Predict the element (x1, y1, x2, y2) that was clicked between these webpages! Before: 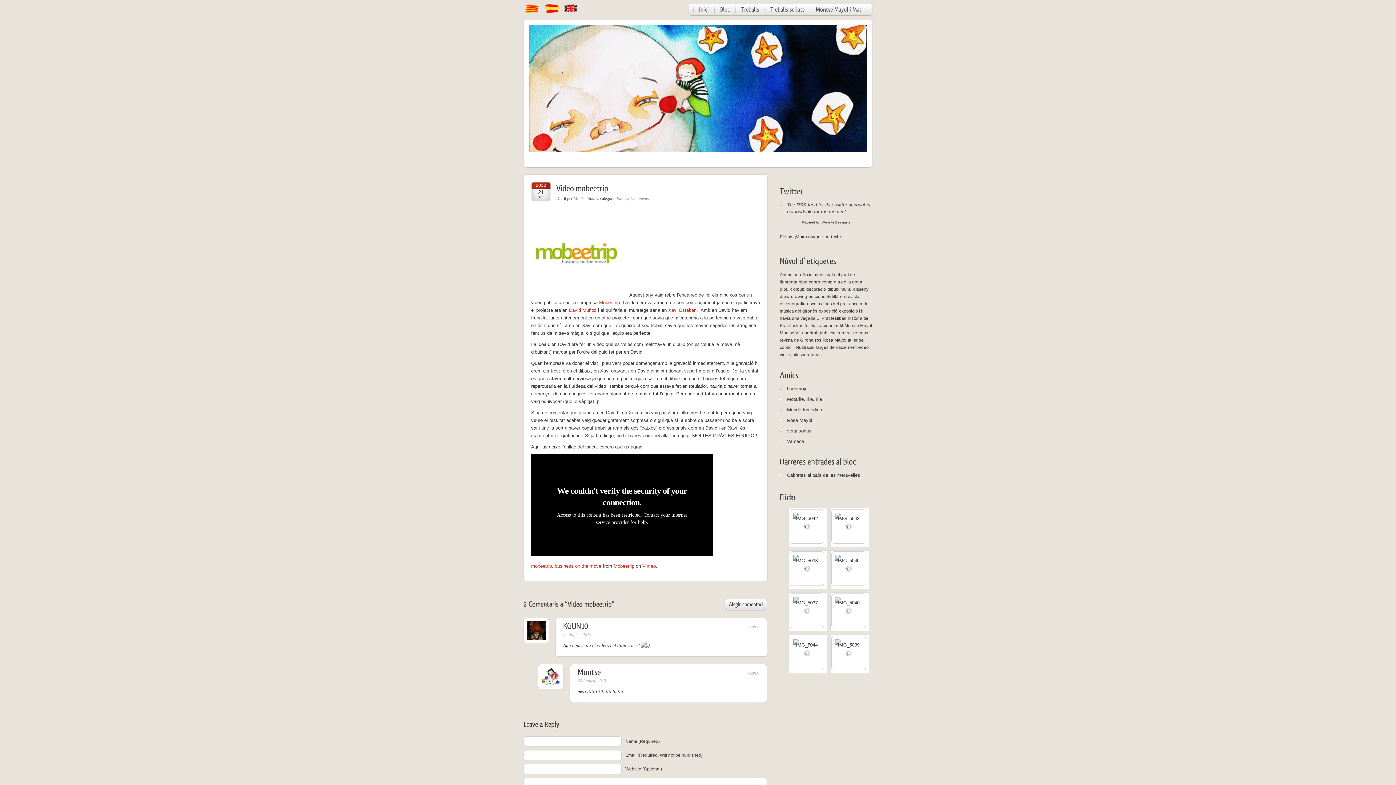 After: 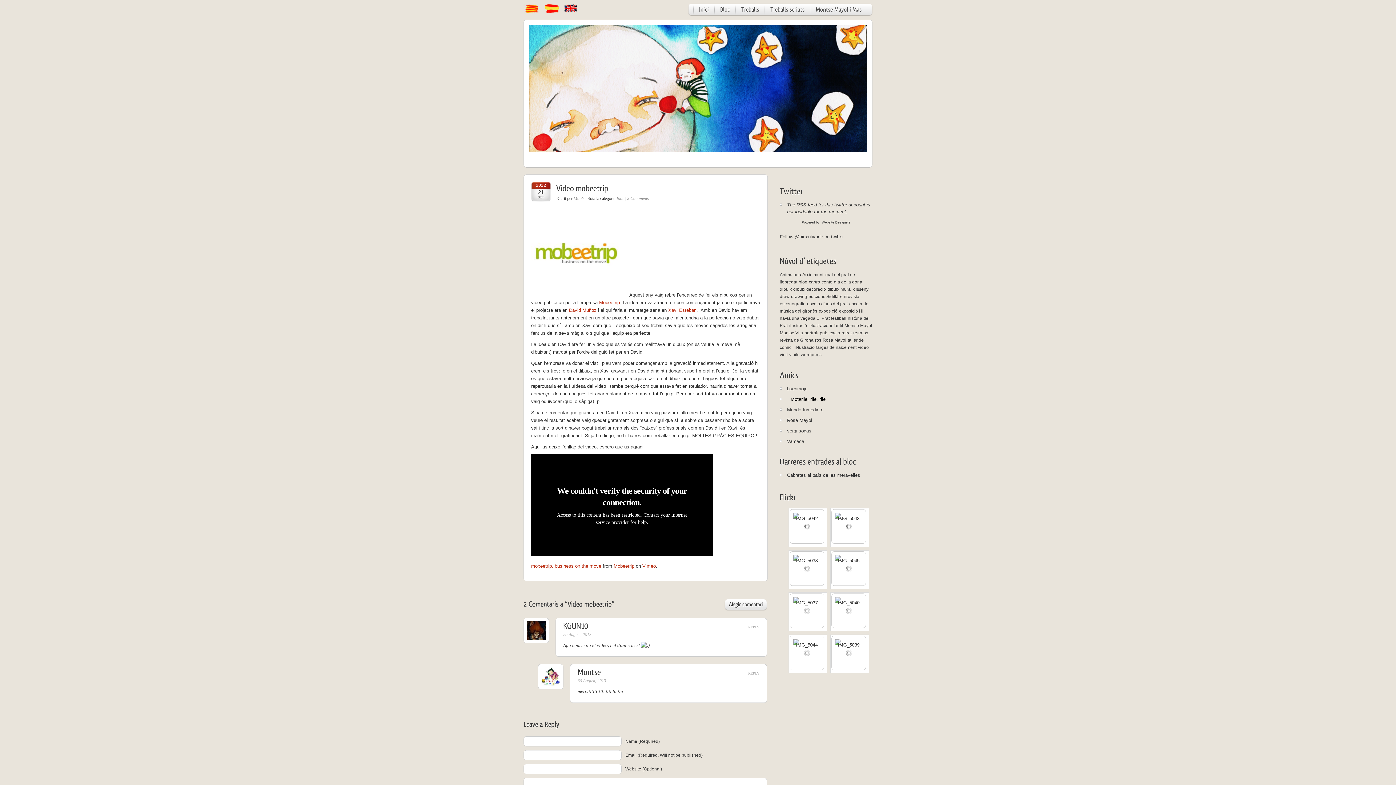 Action: label: Motarile, rile, rile bbox: (787, 396, 822, 402)